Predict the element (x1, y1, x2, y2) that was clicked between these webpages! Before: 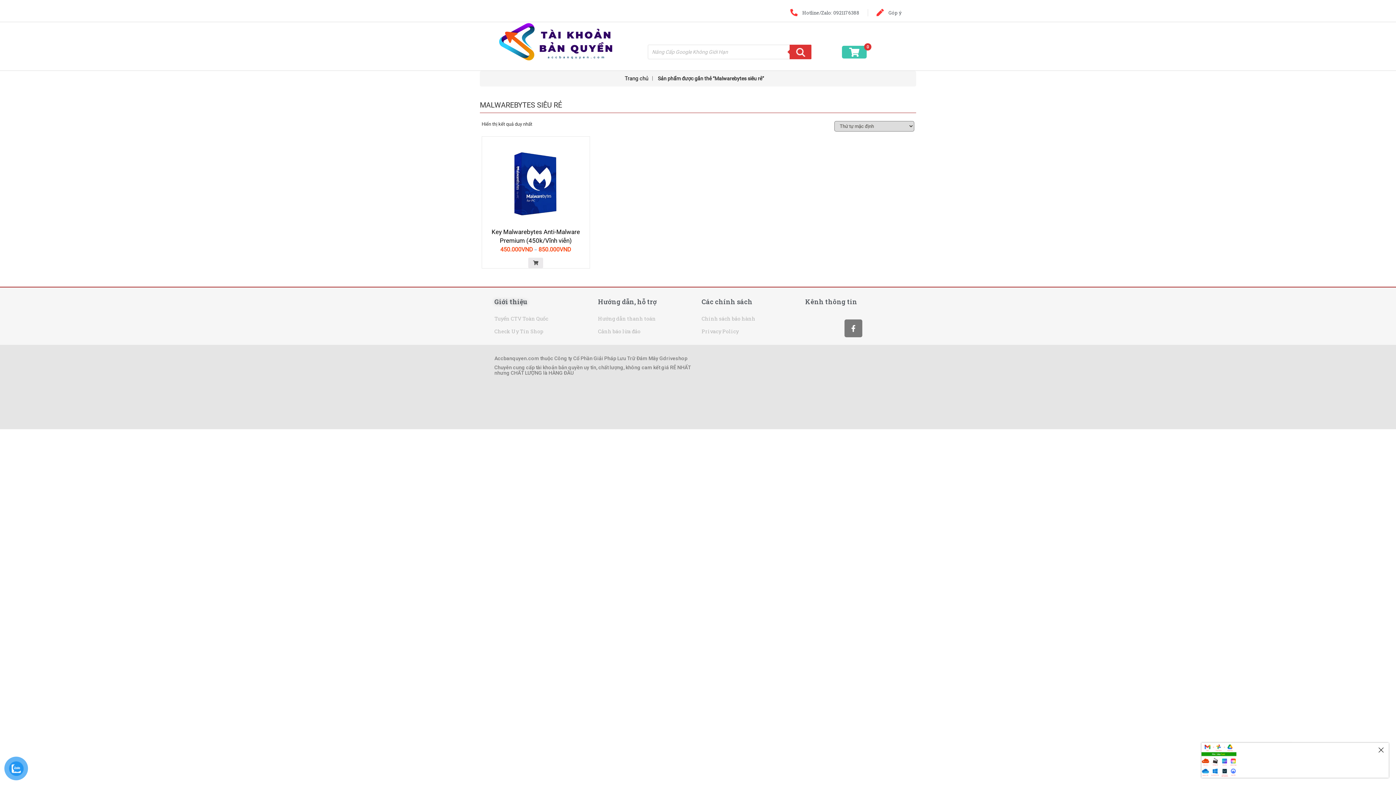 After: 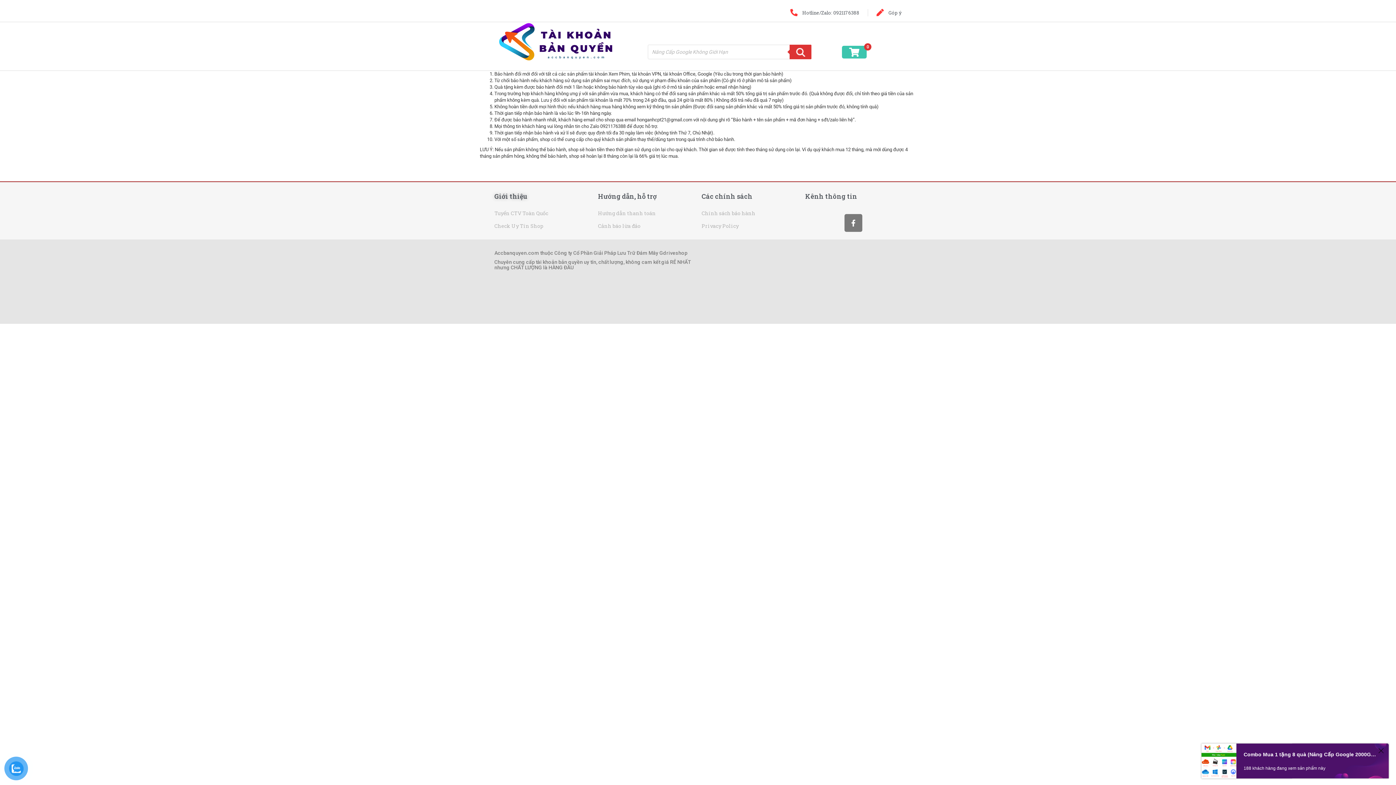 Action: label: Chính sách bảo hành bbox: (701, 315, 755, 322)